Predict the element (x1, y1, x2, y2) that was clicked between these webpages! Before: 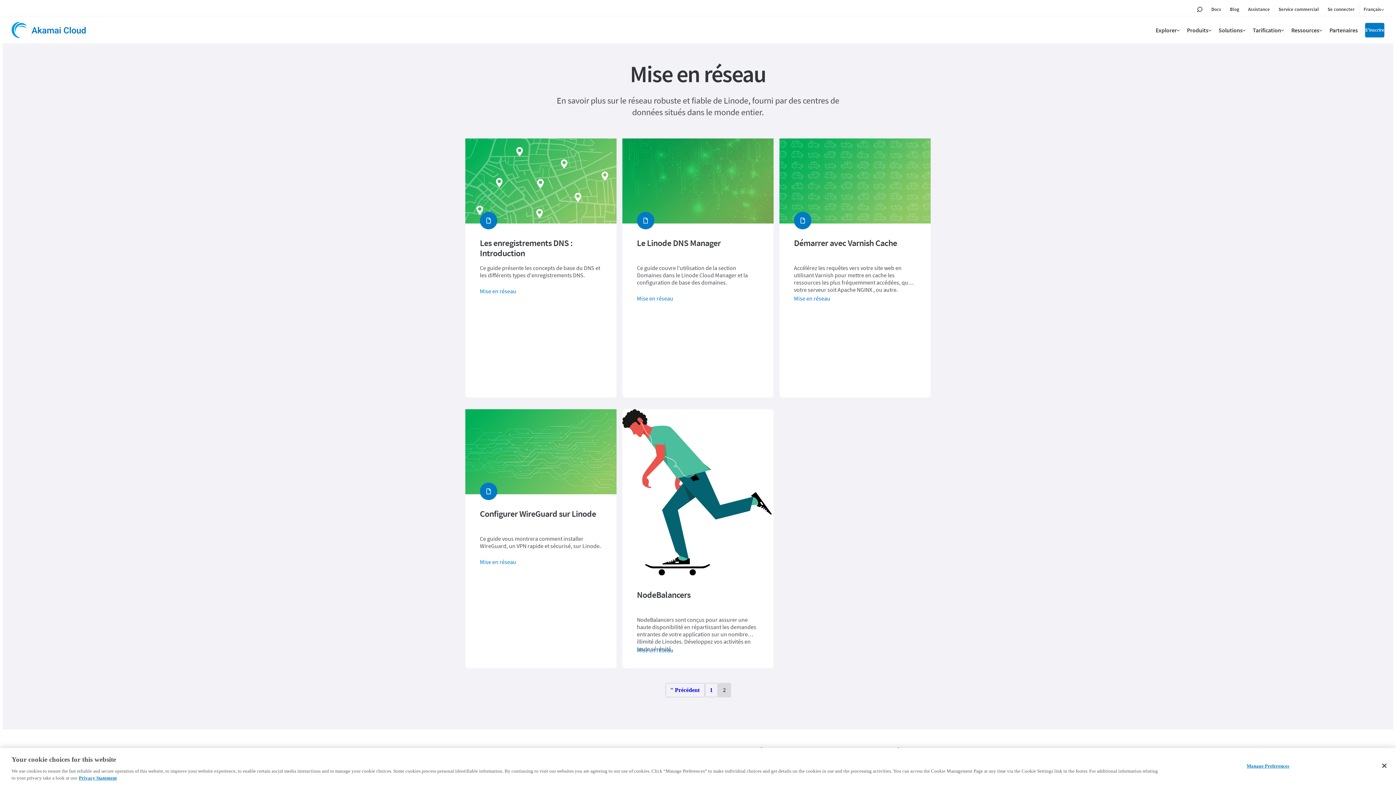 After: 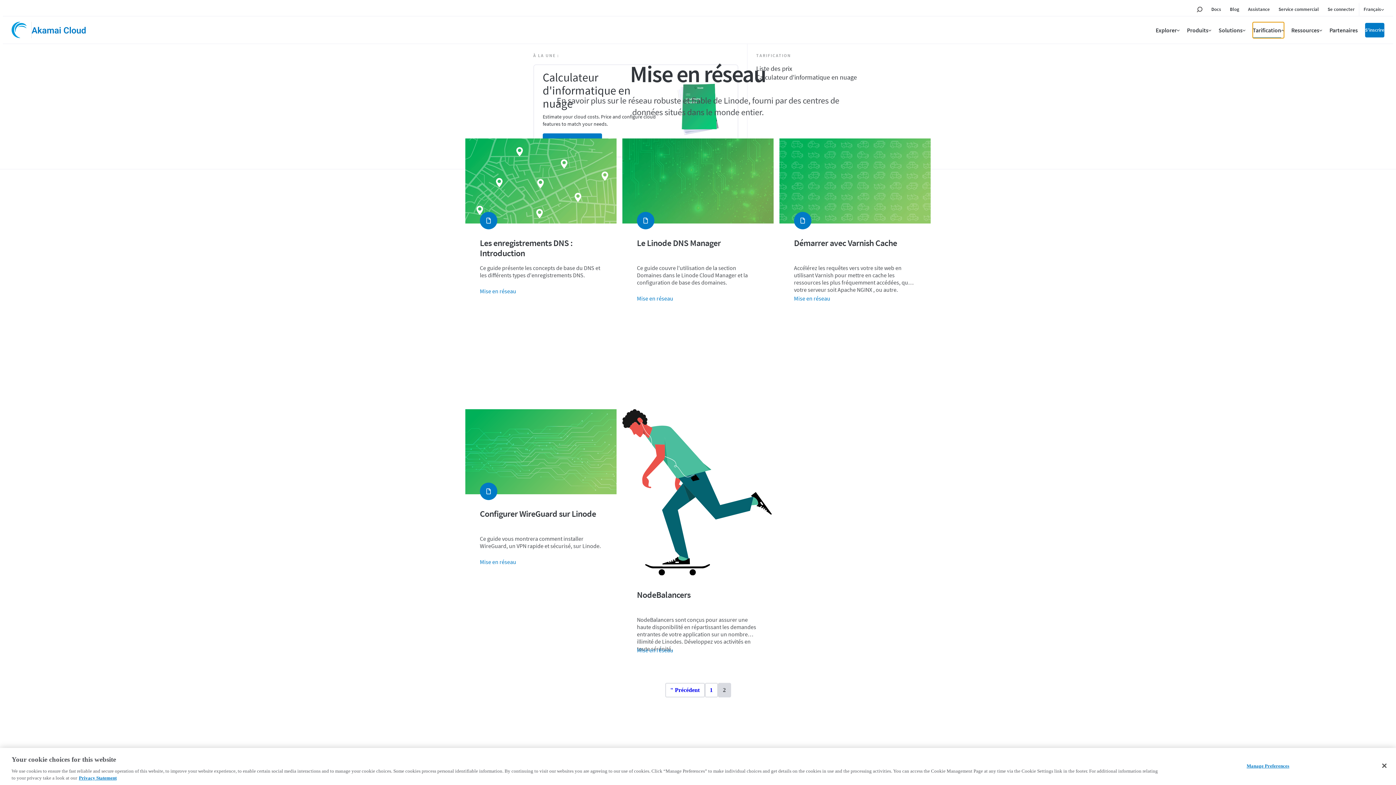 Action: bbox: (1253, 22, 1284, 38) label: Tarification